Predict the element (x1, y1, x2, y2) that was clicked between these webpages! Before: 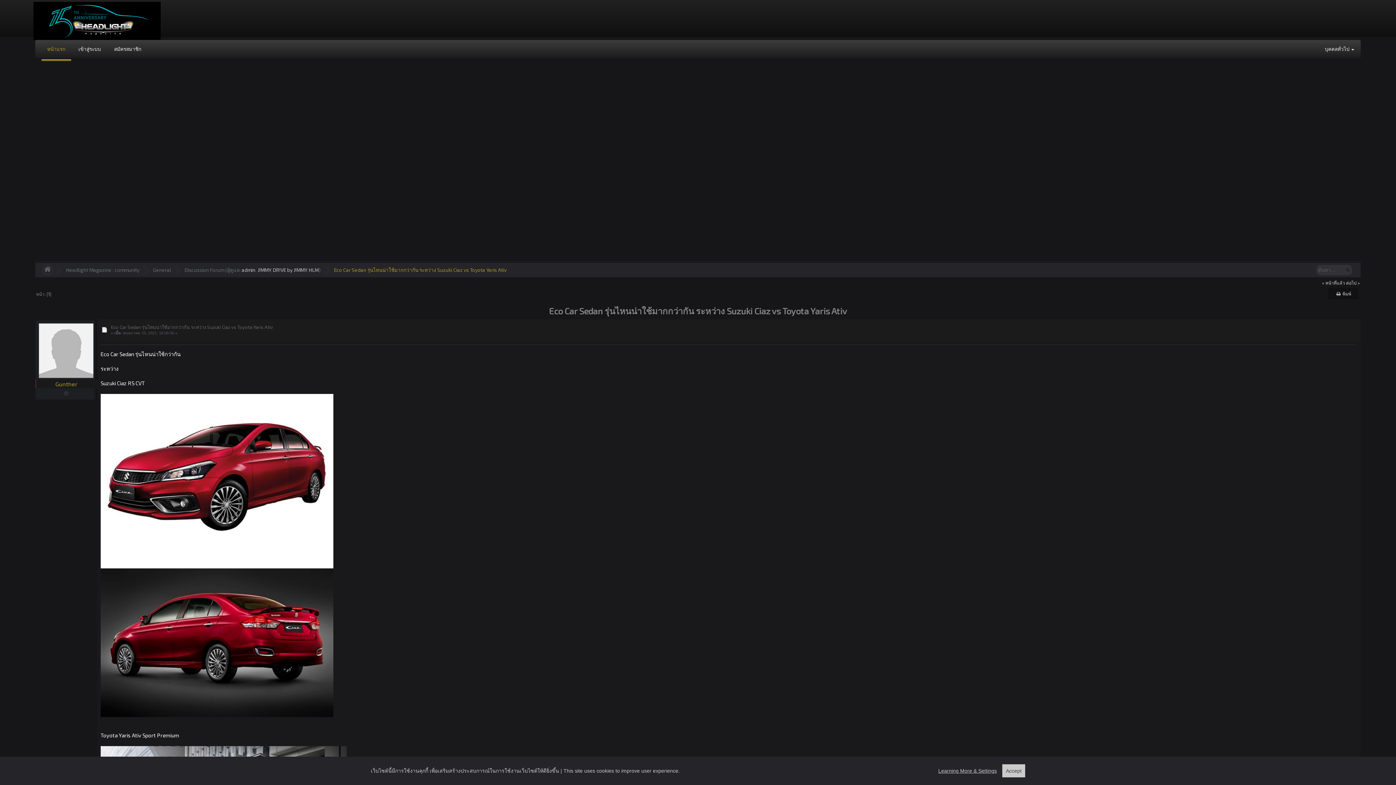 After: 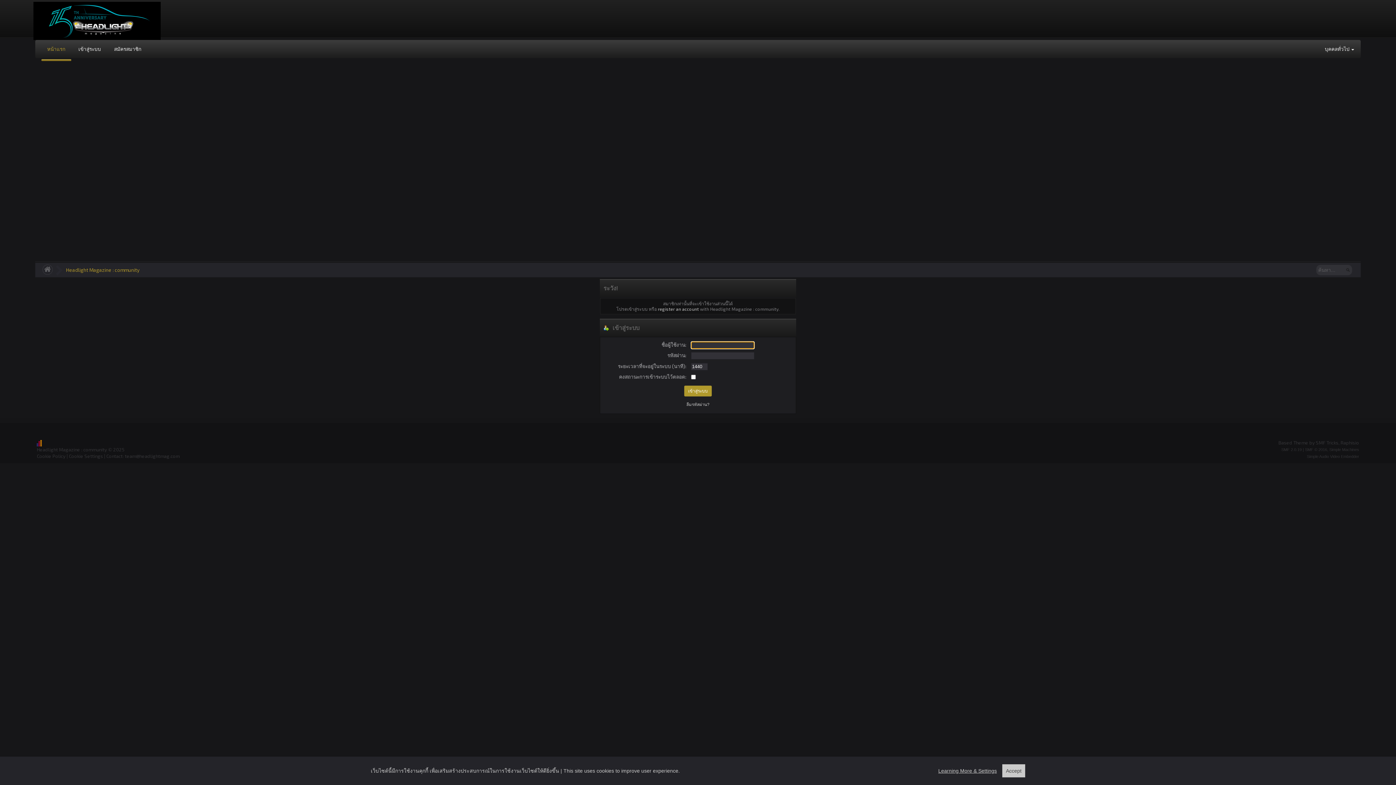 Action: bbox: (257, 266, 270, 273) label: J!MMY